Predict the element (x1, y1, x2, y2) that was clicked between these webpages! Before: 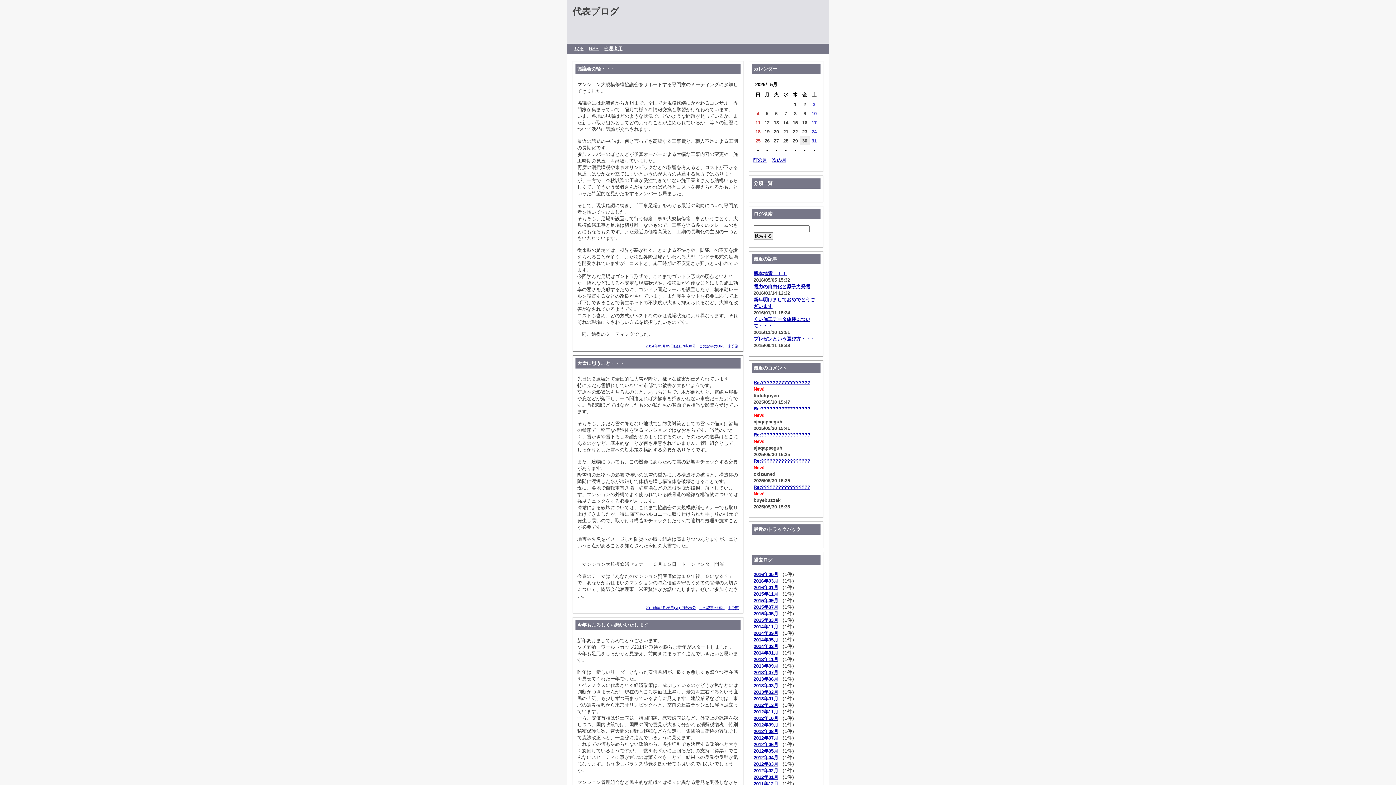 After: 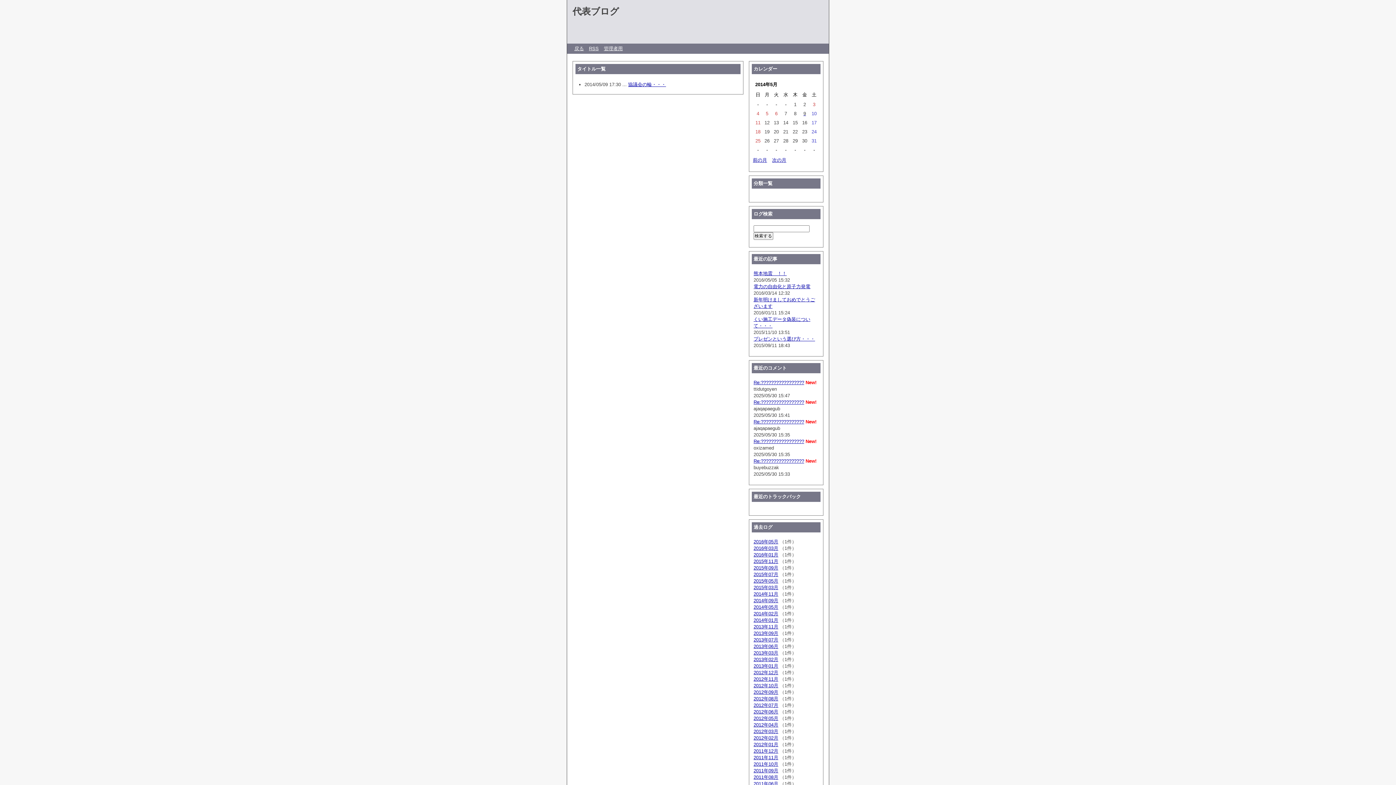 Action: label: 2014年05月 bbox: (753, 637, 778, 642)